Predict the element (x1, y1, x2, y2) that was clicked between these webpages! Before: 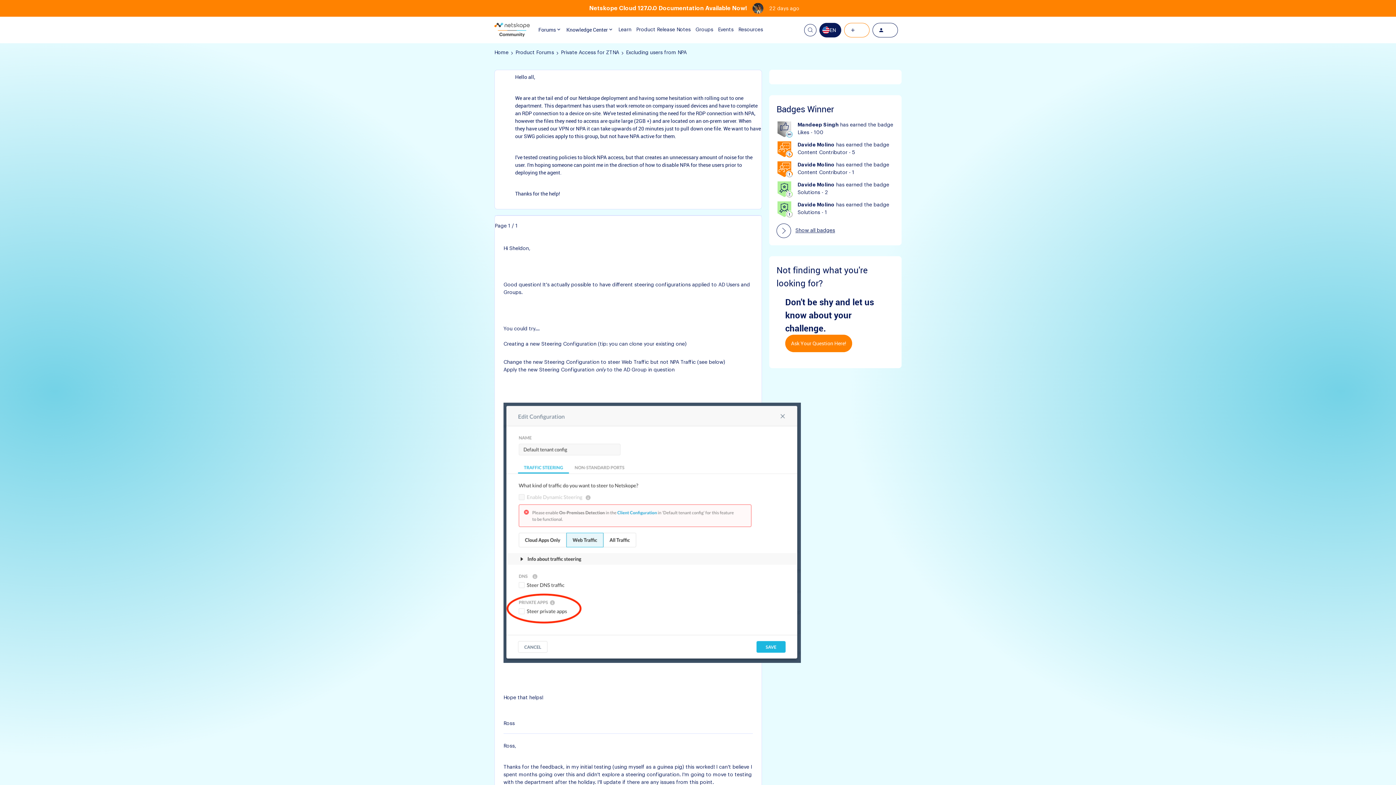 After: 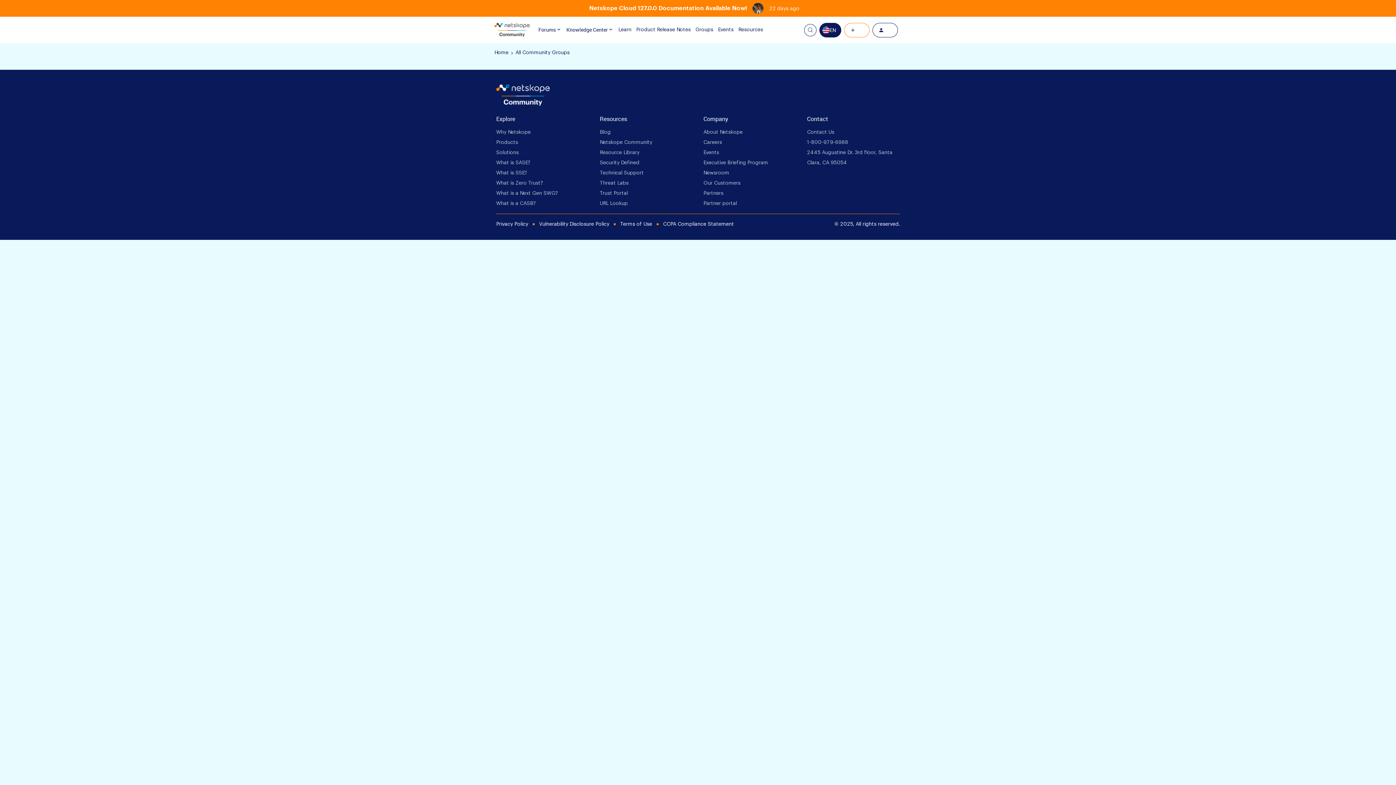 Action: bbox: (695, 26, 713, 33) label: Groups